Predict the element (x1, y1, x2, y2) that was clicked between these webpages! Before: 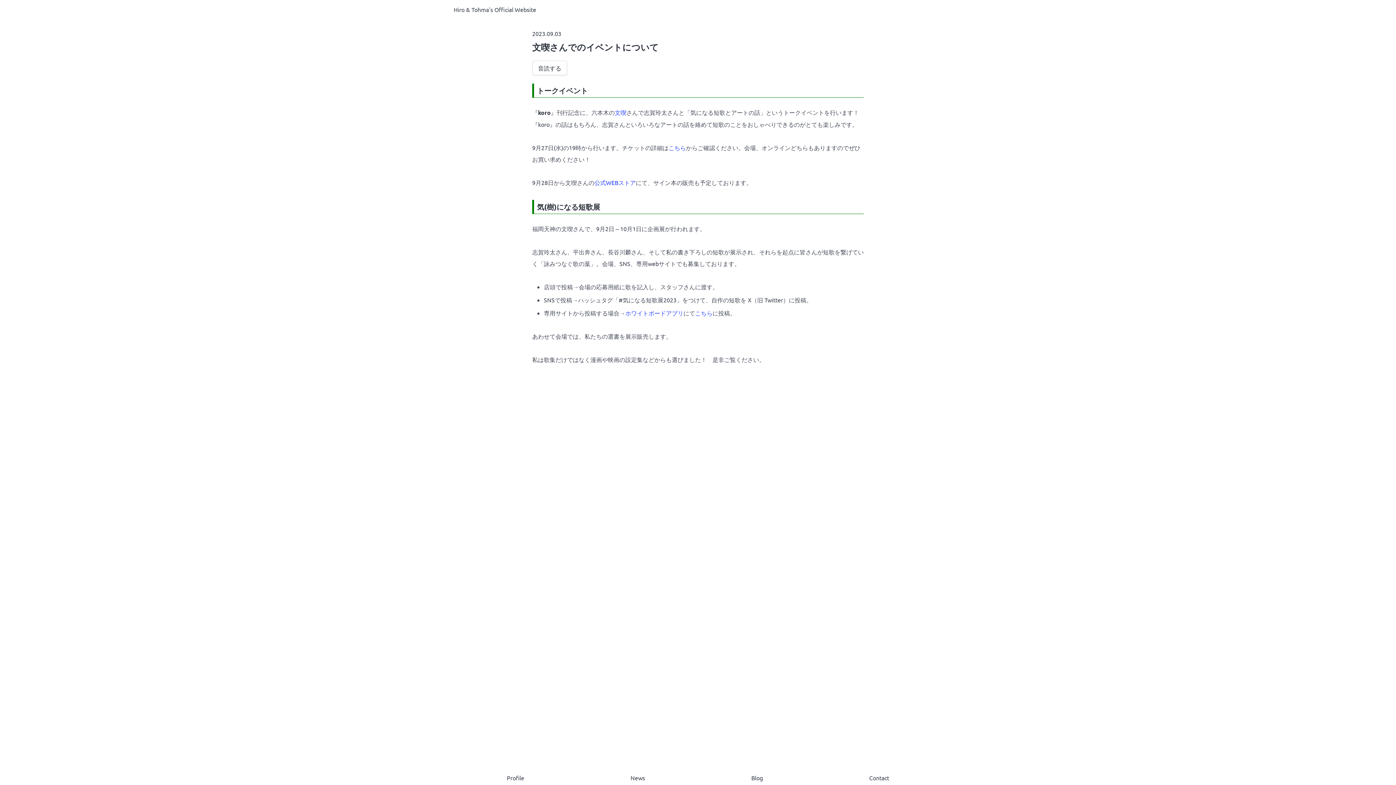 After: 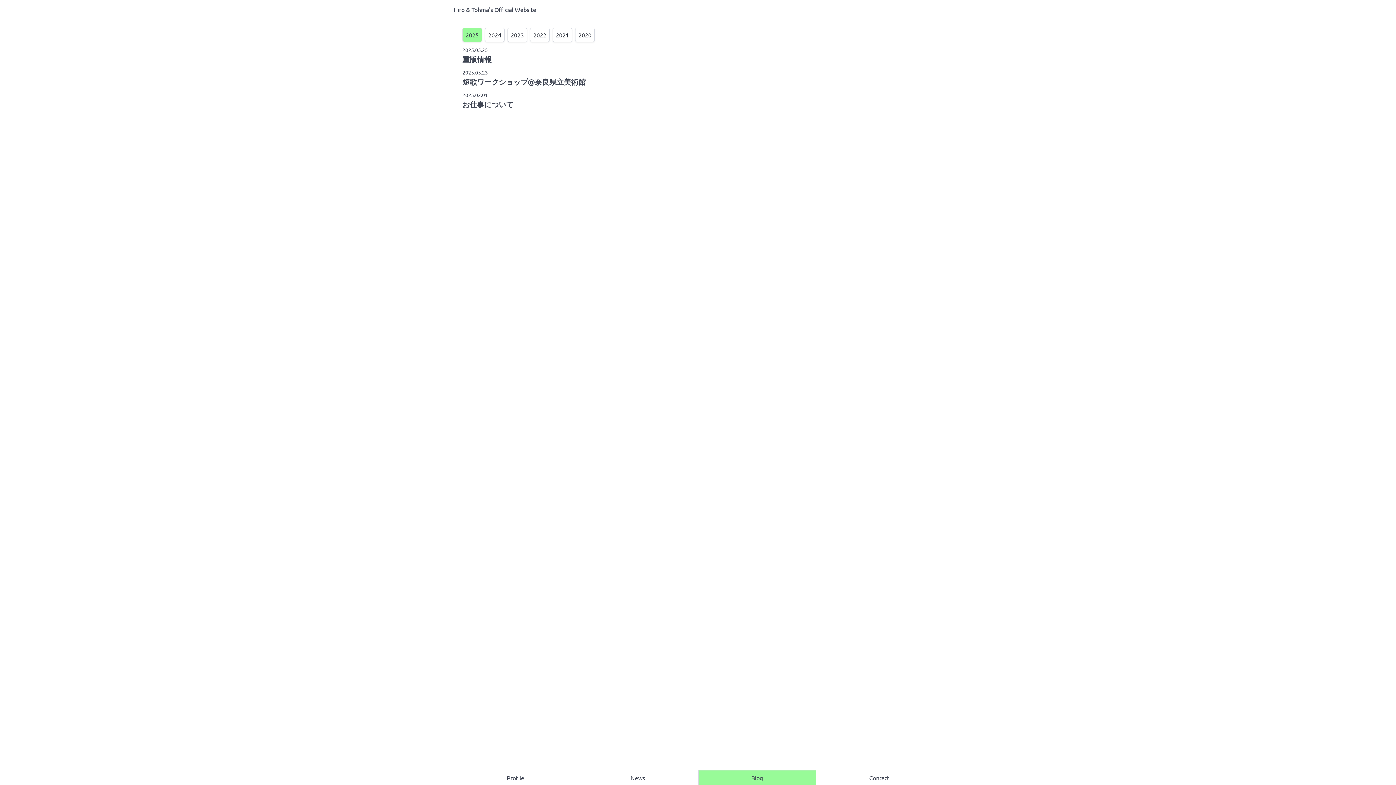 Action: bbox: (698, 770, 816, 785) label: Blog